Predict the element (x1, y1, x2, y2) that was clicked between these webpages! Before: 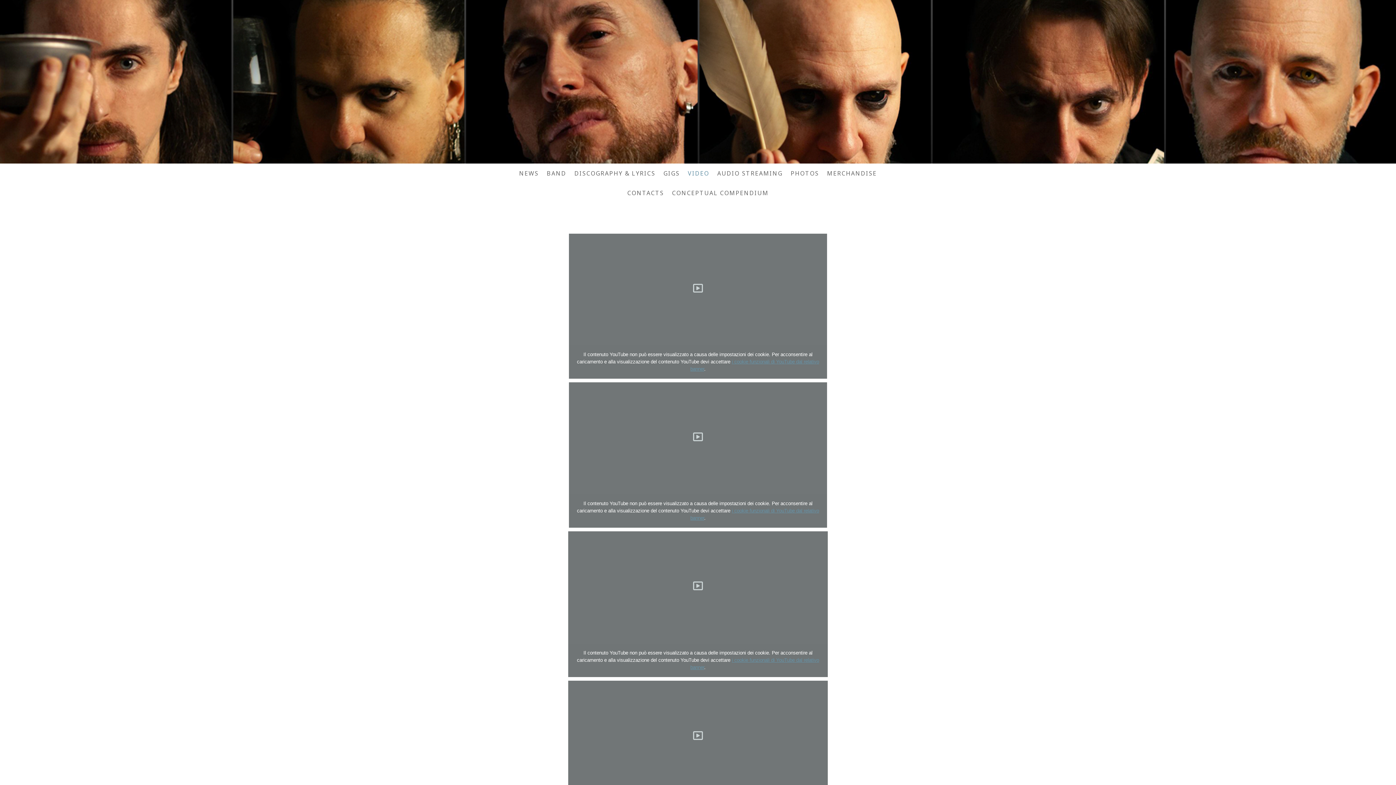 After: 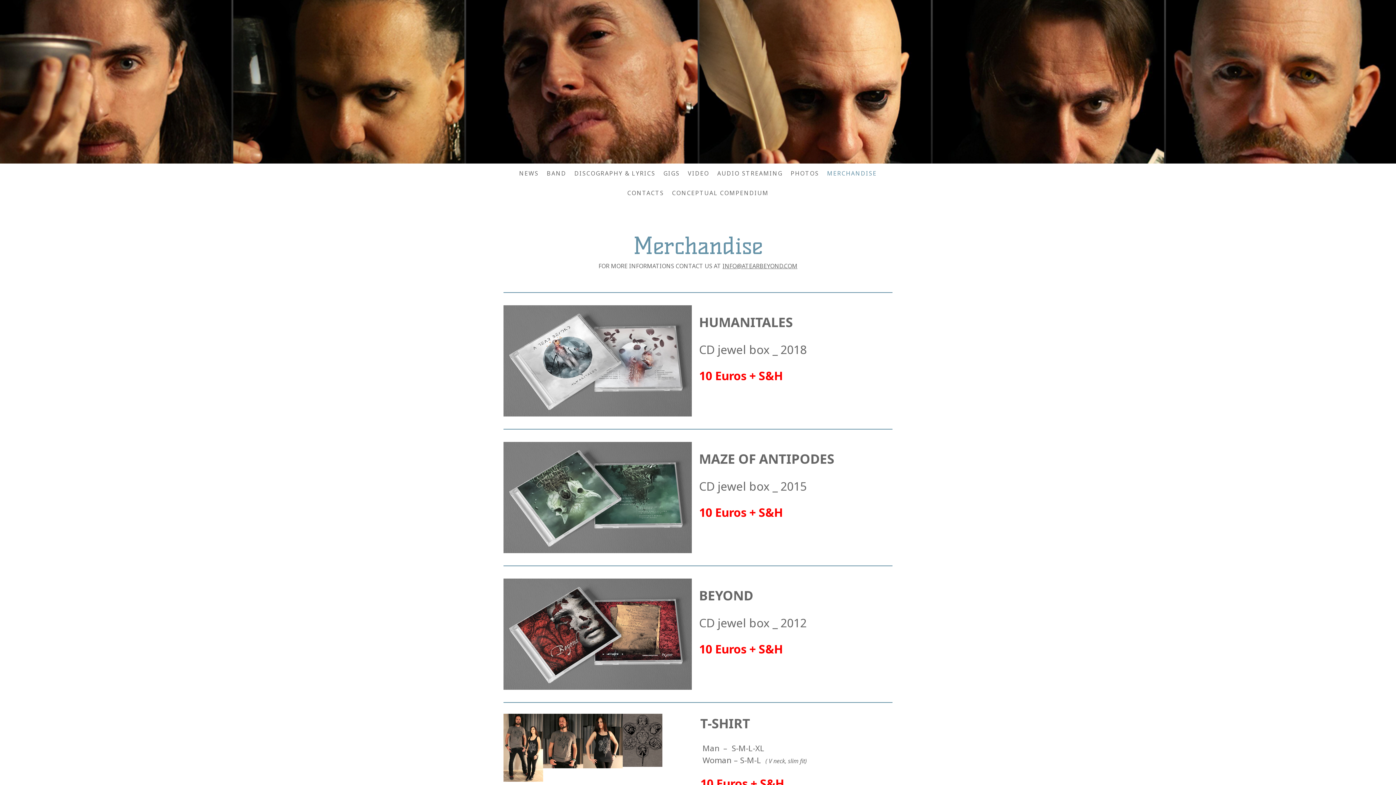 Action: bbox: (823, 165, 881, 181) label: MERCHANDISE